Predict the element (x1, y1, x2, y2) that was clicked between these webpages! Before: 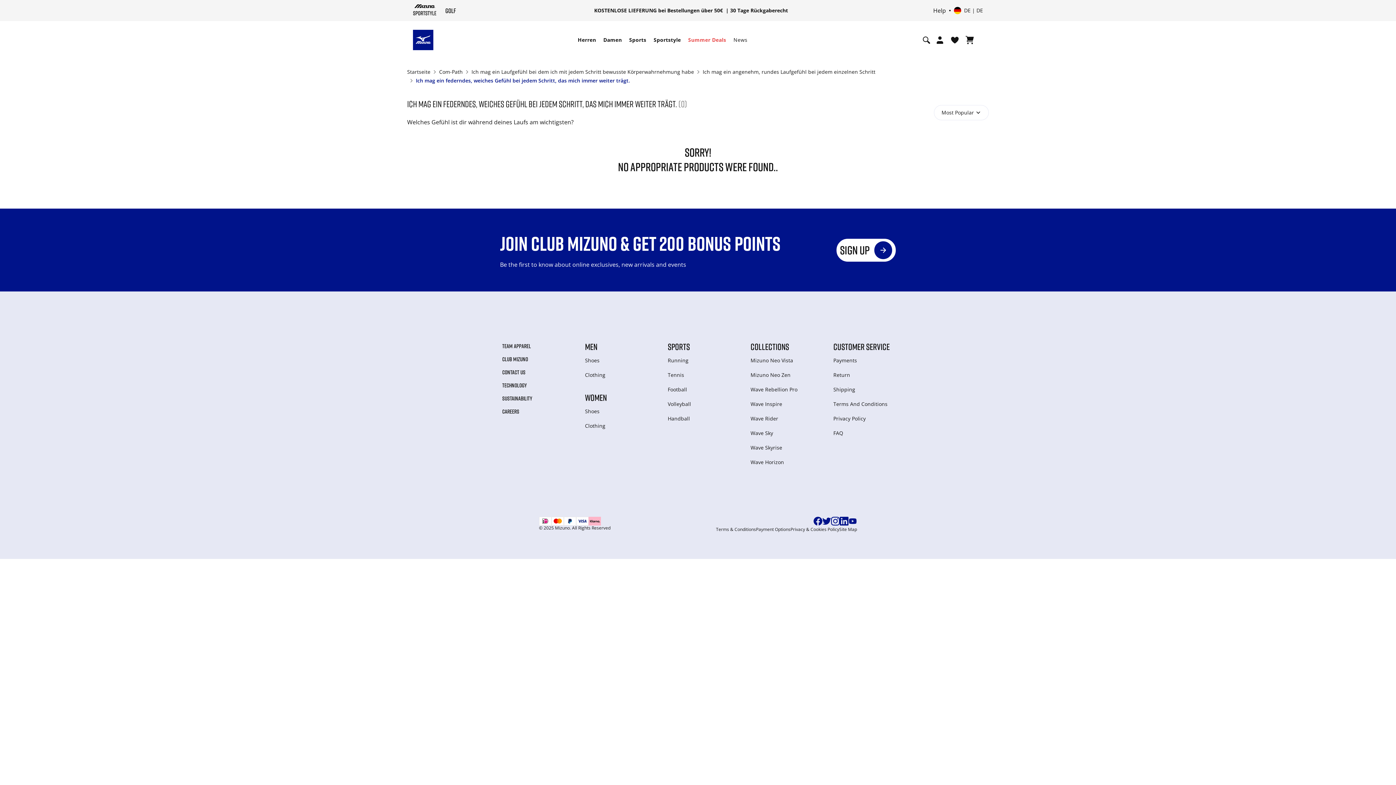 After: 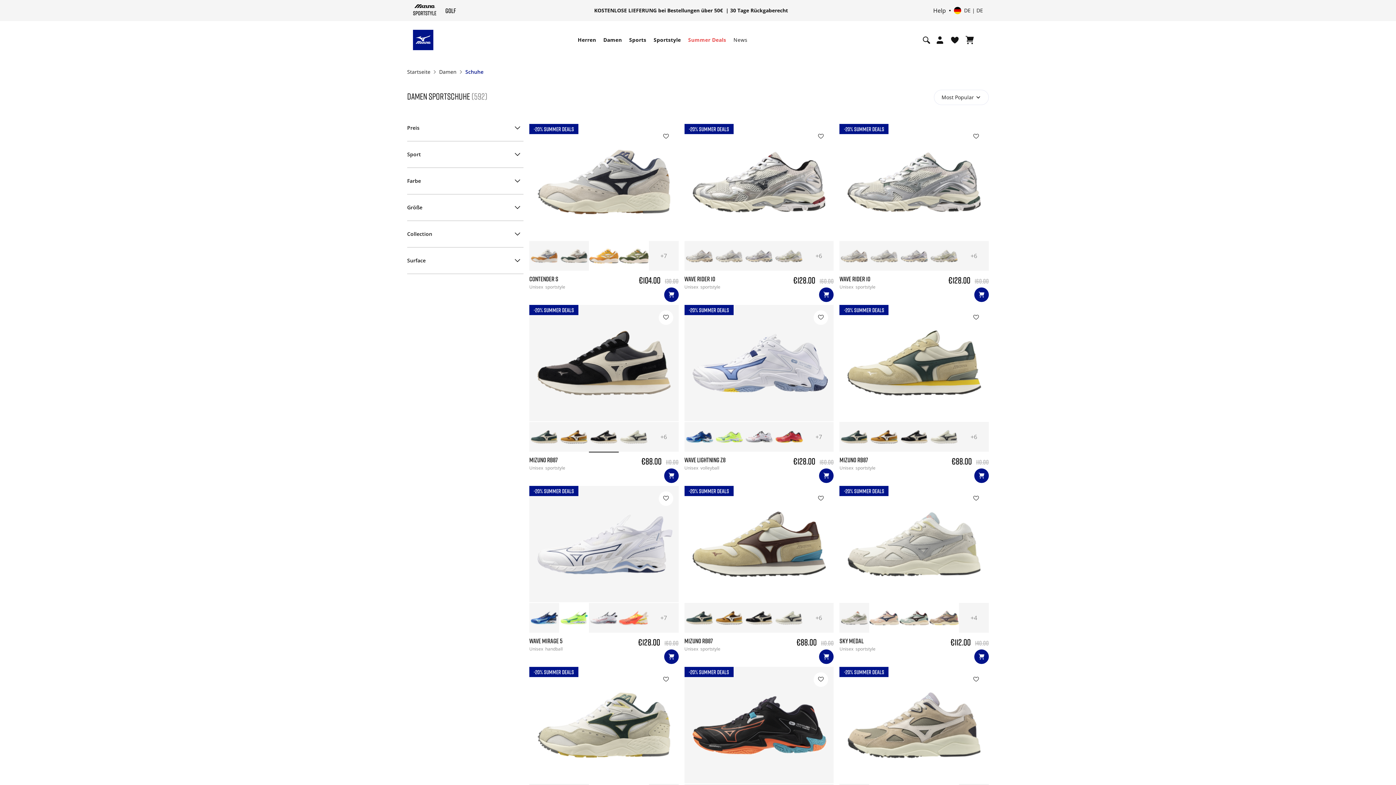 Action: bbox: (585, 408, 599, 415) label: Shoes